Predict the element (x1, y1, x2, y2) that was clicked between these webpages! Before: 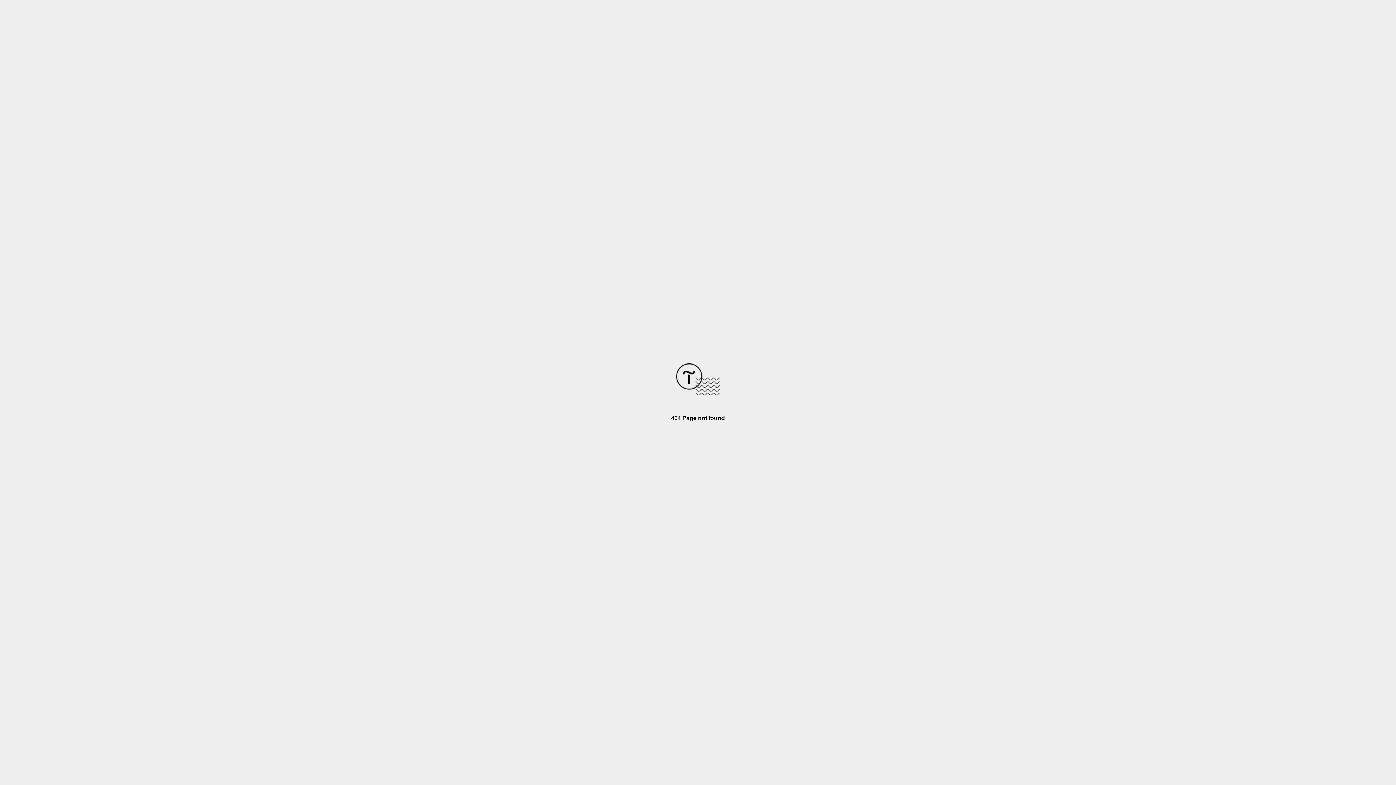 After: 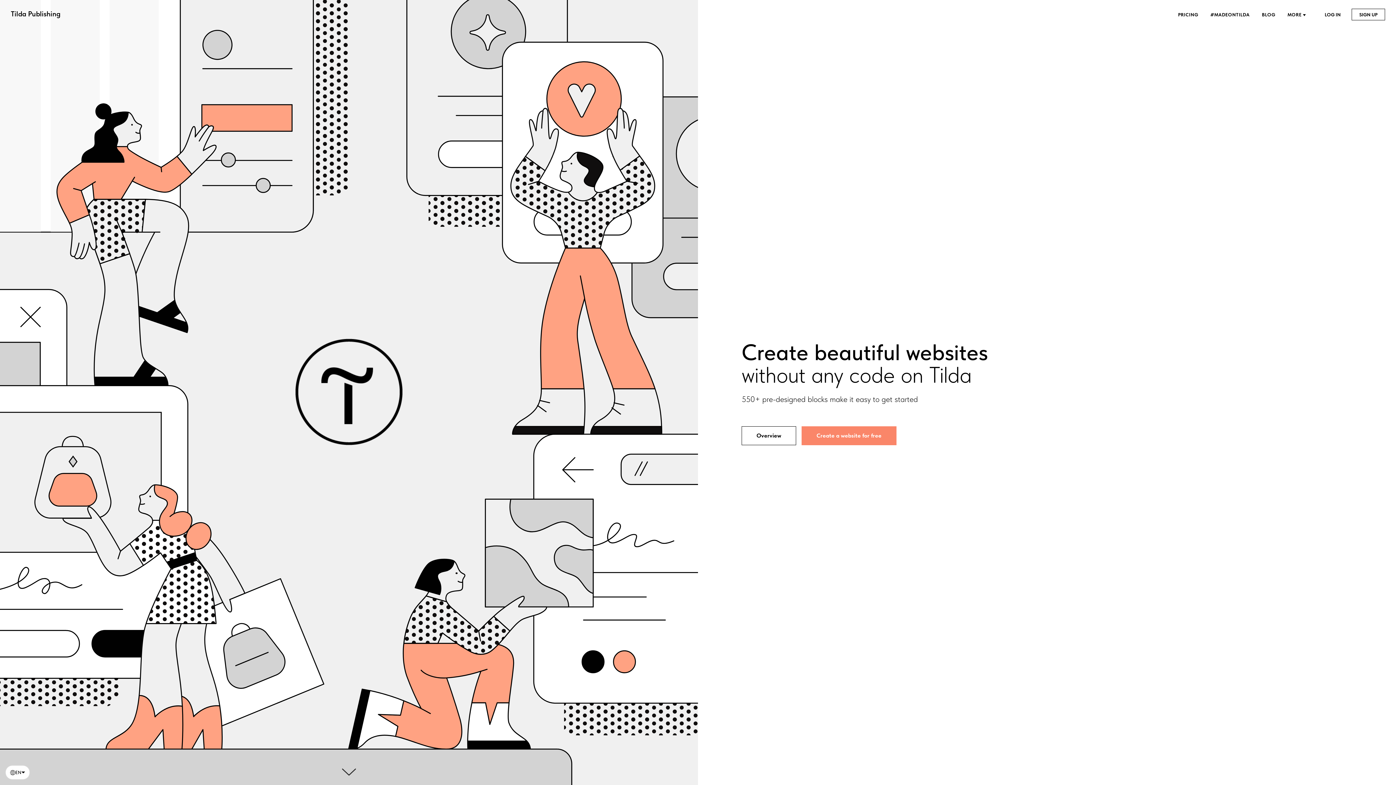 Action: bbox: (676, 390, 720, 396)